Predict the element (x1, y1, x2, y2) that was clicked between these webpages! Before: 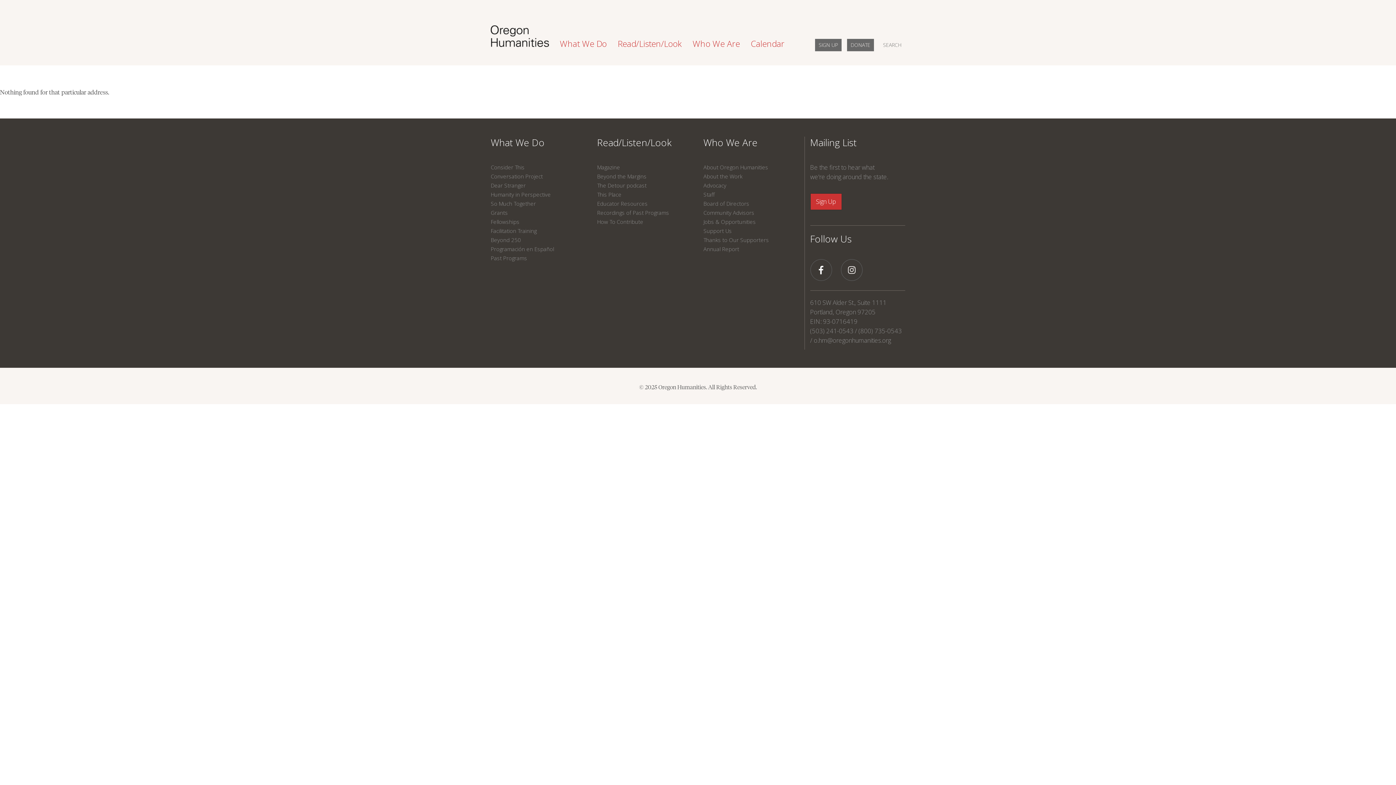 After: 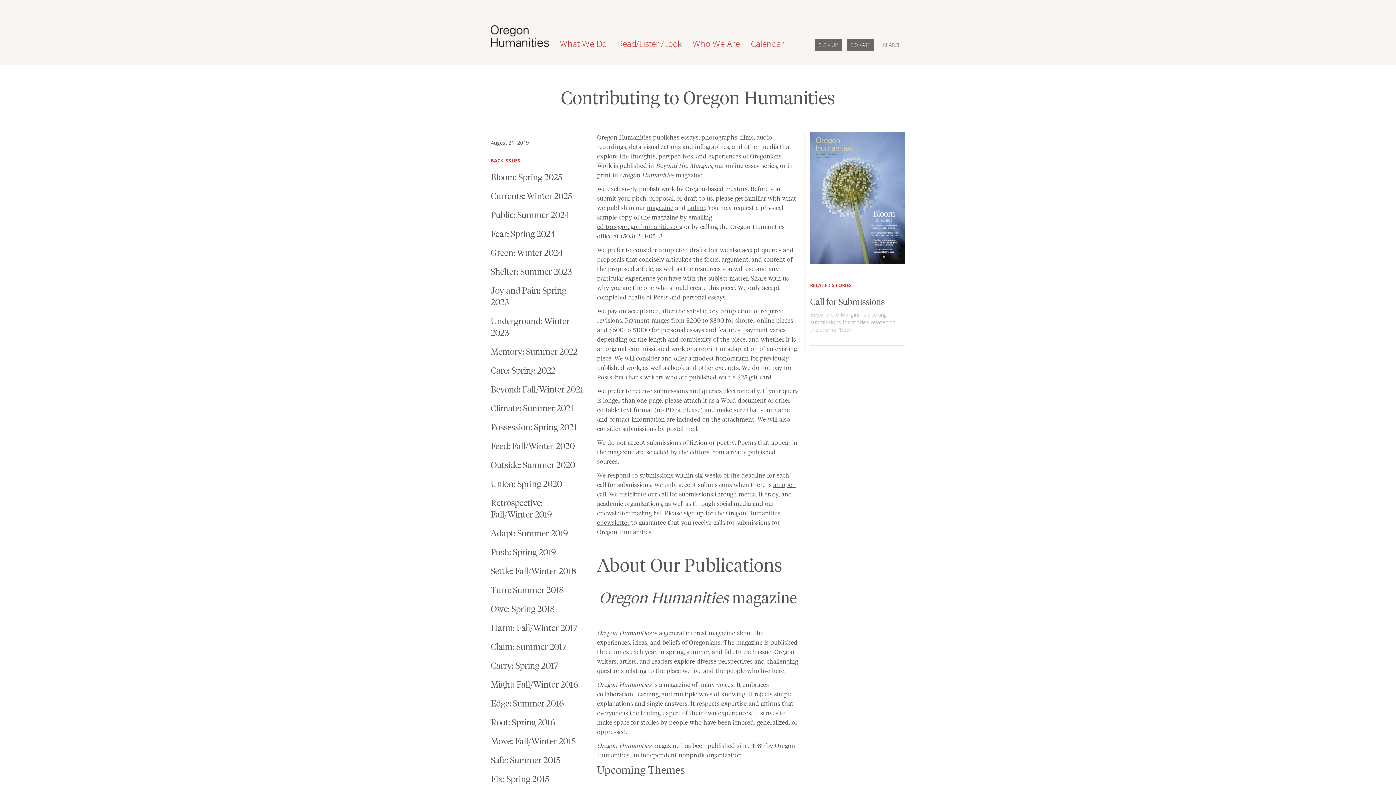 Action: label: How To Contribute bbox: (597, 218, 643, 225)